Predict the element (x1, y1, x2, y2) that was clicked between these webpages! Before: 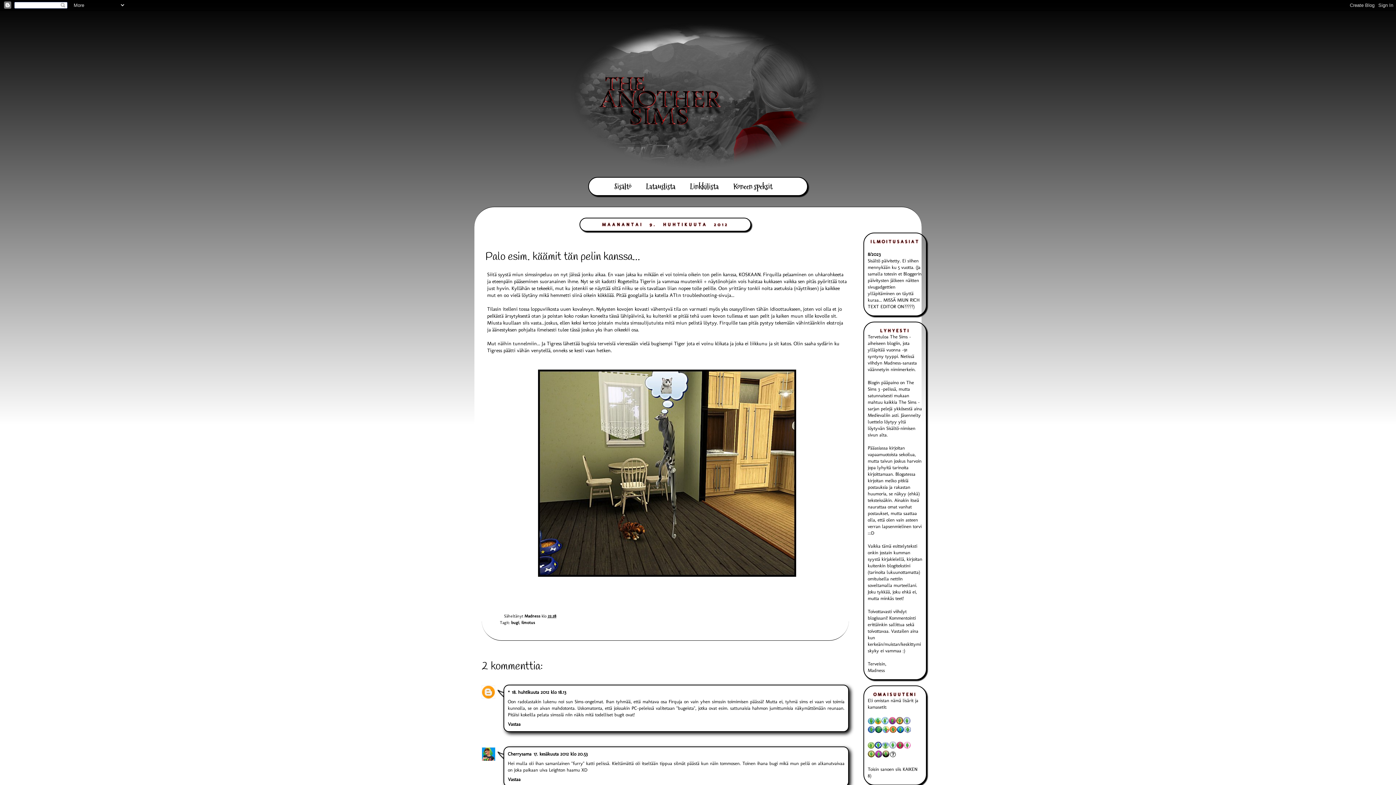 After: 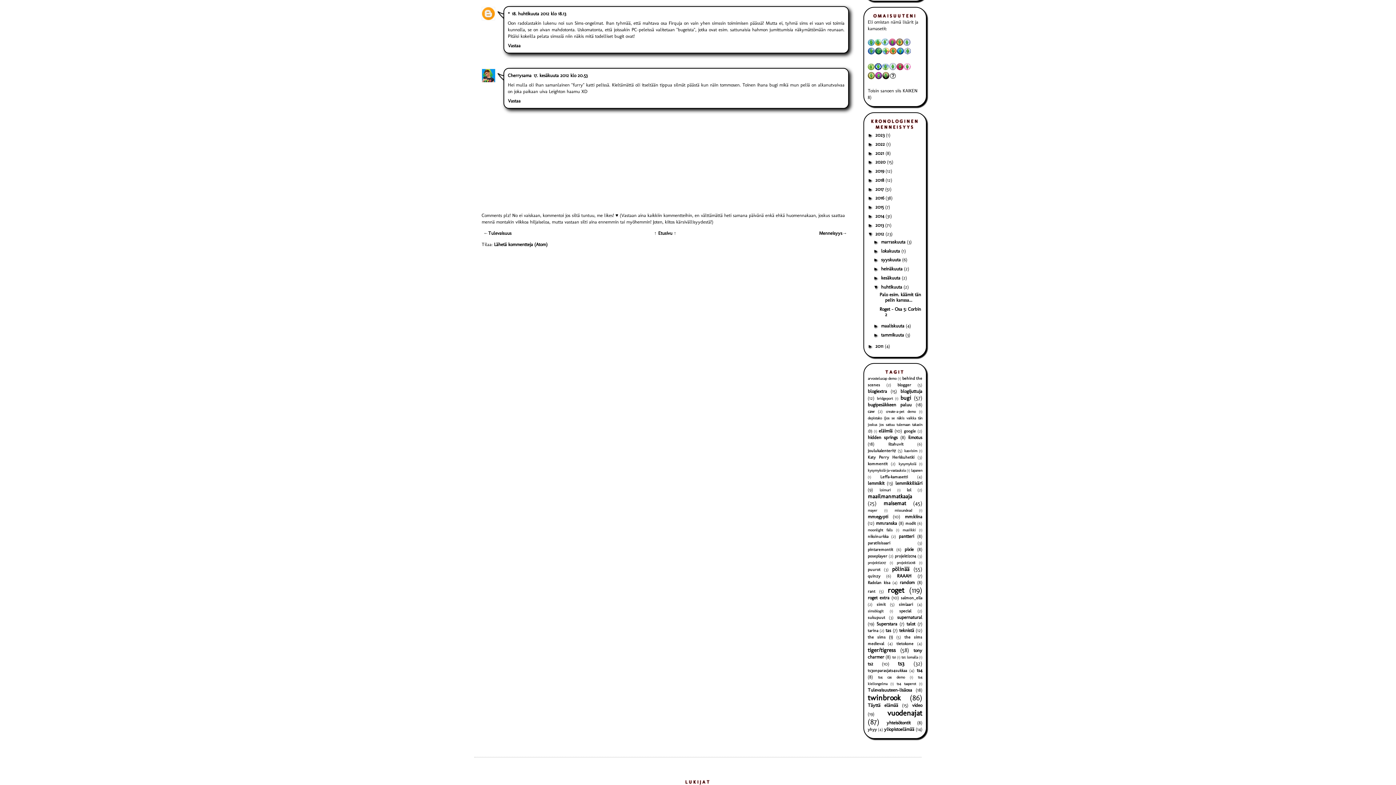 Action: label: 18. huhtikuuta 2012 klo 18.13 bbox: (512, 689, 566, 695)